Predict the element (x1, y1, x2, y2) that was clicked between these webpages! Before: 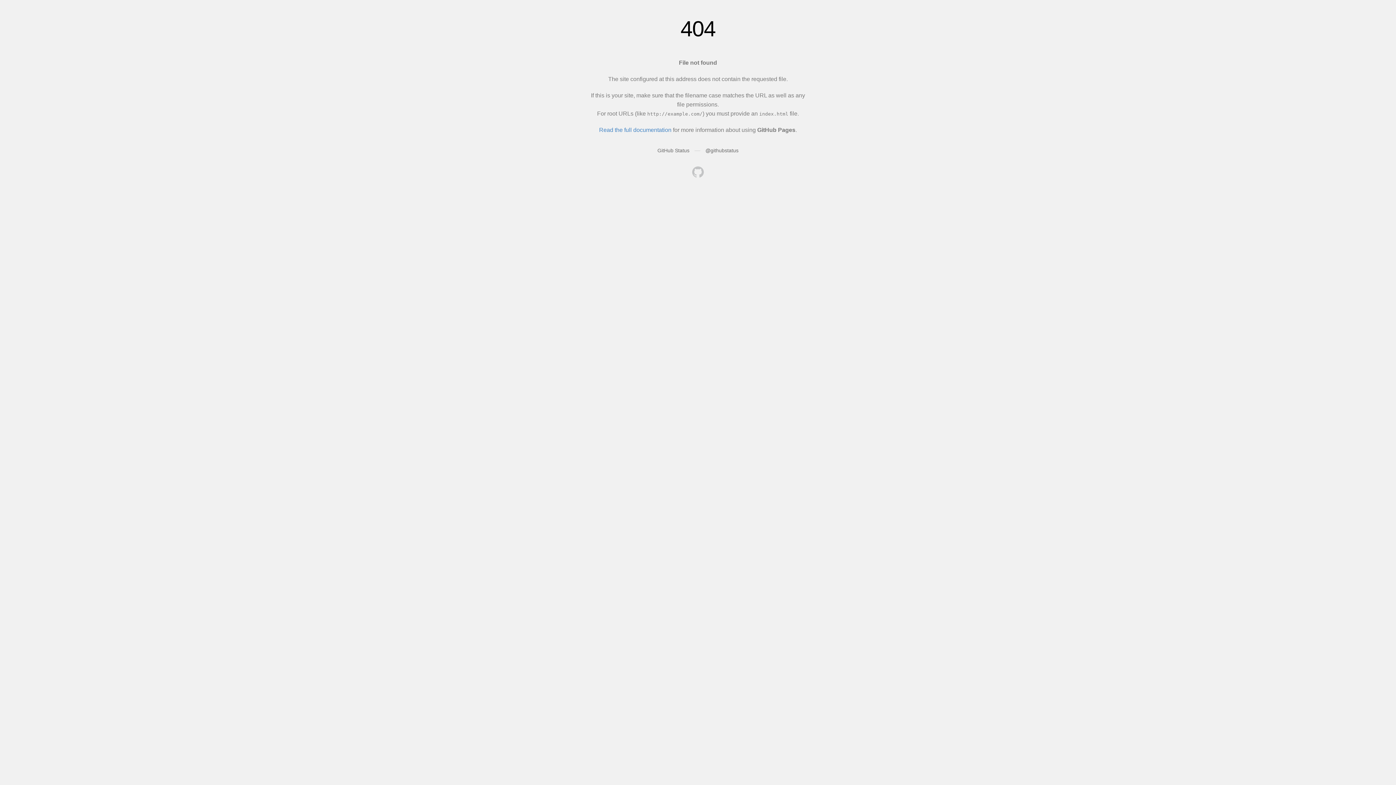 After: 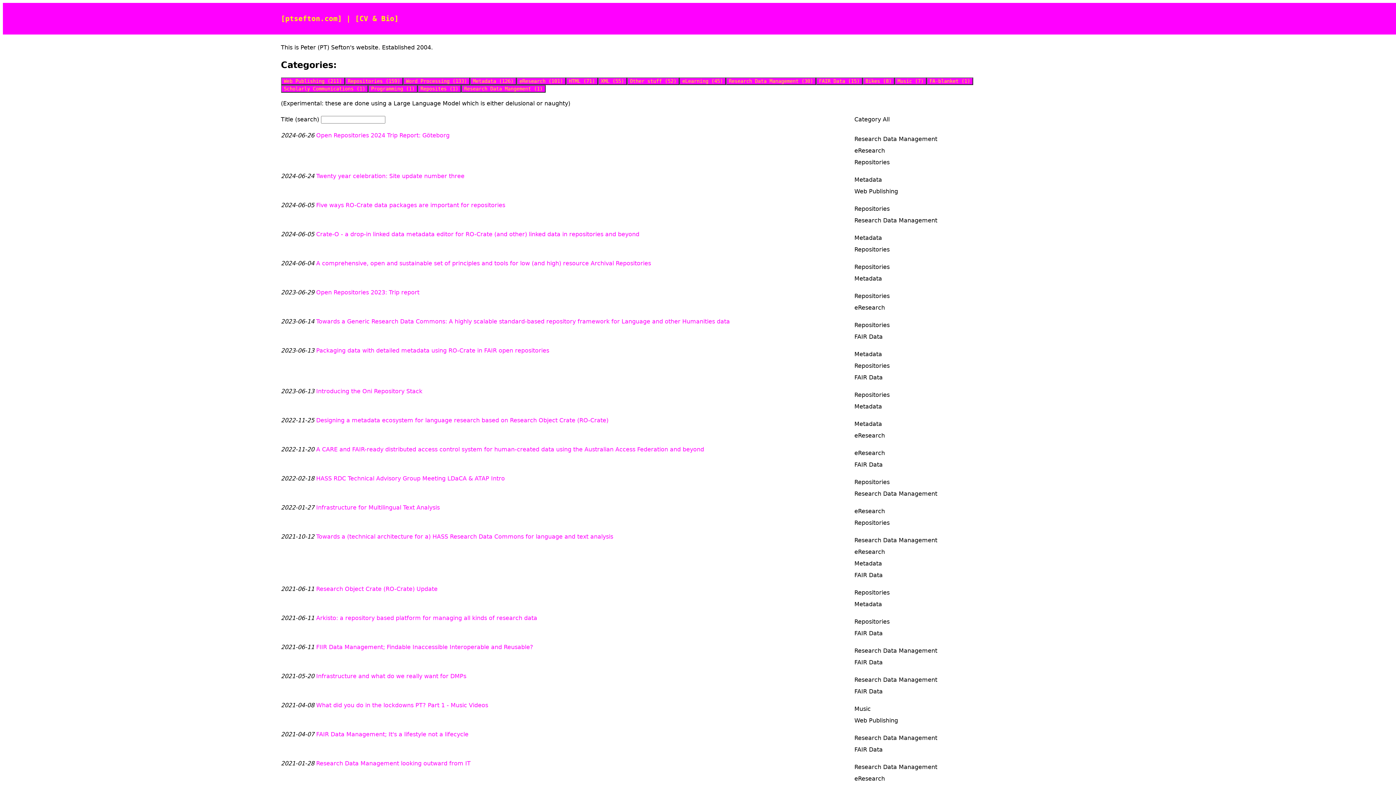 Action: bbox: (692, 166, 704, 179)